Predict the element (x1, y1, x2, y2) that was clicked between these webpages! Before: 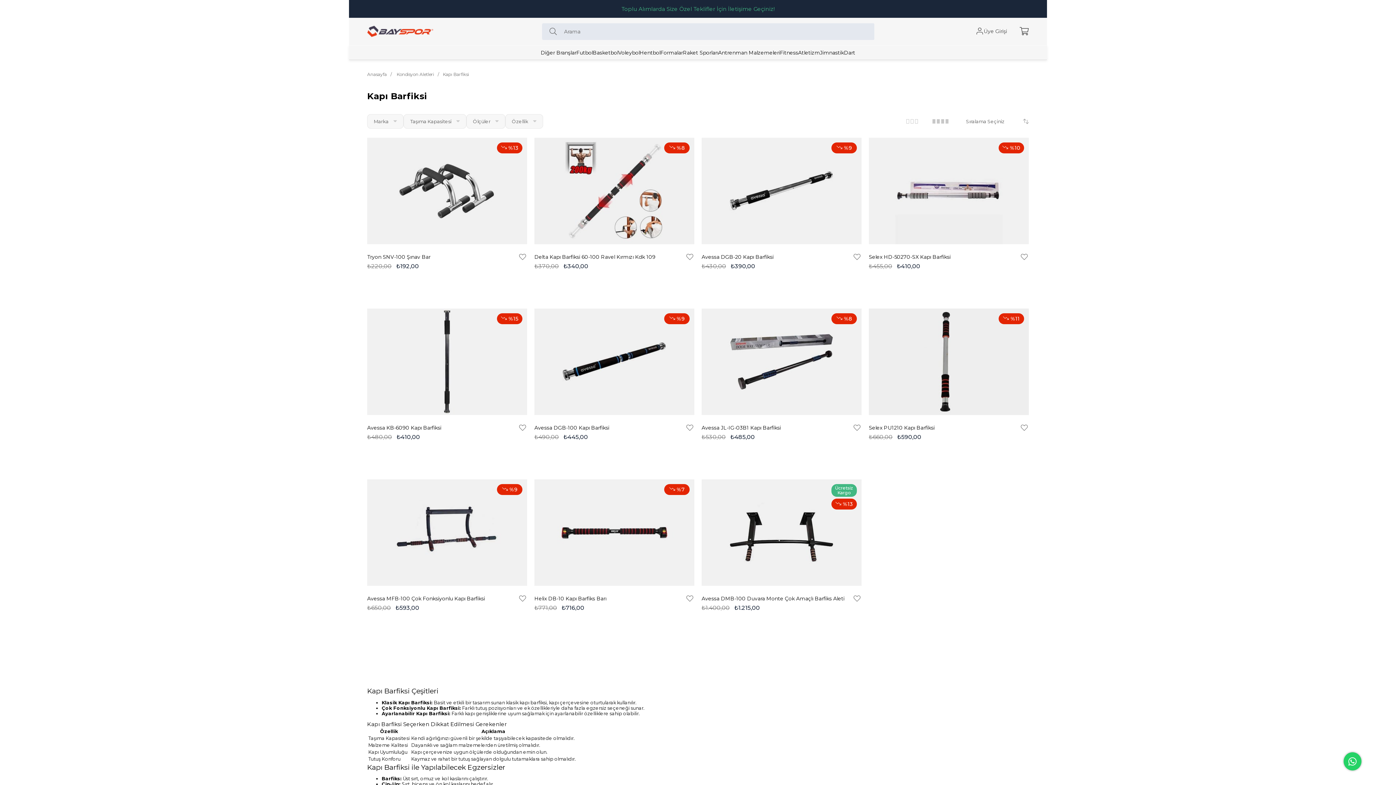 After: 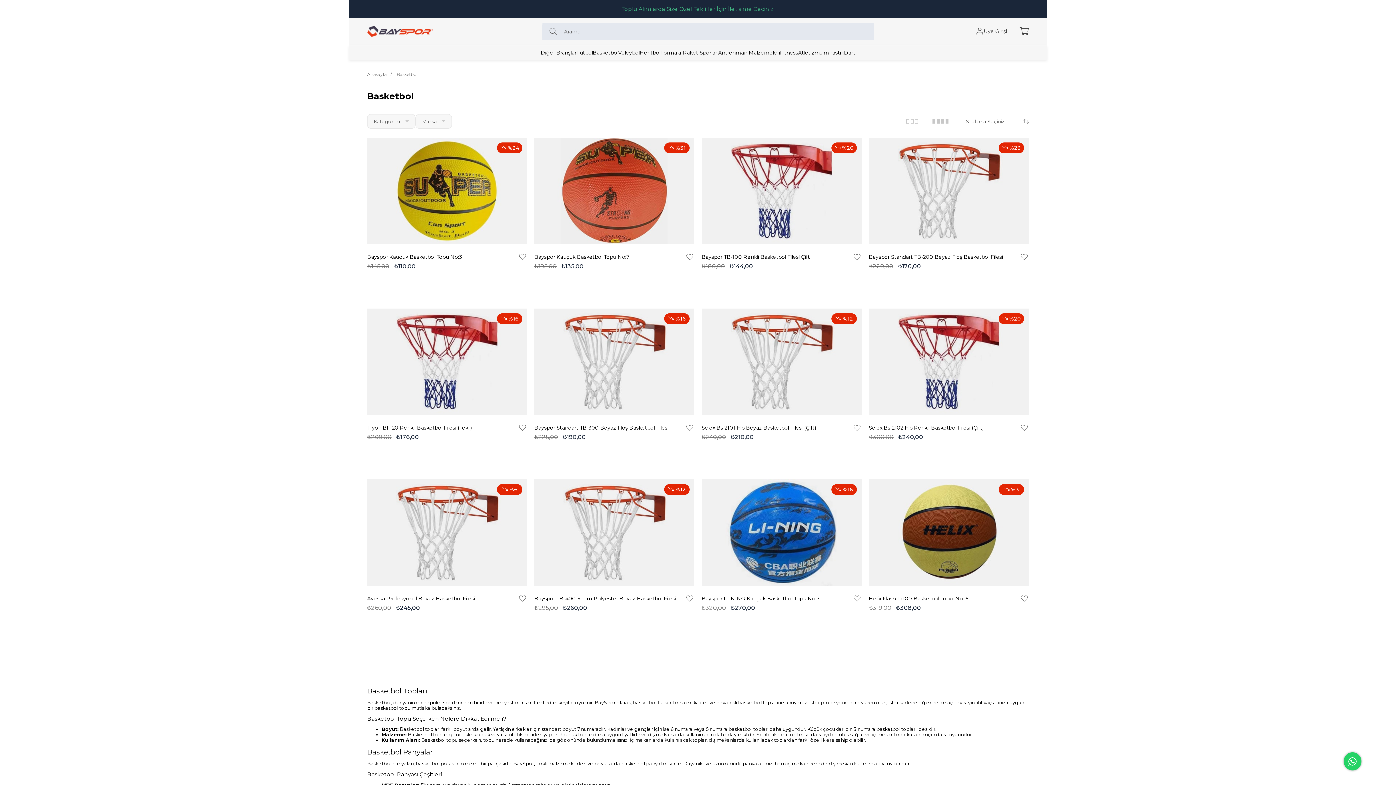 Action: bbox: (592, 45, 618, 59) label: Basketbol